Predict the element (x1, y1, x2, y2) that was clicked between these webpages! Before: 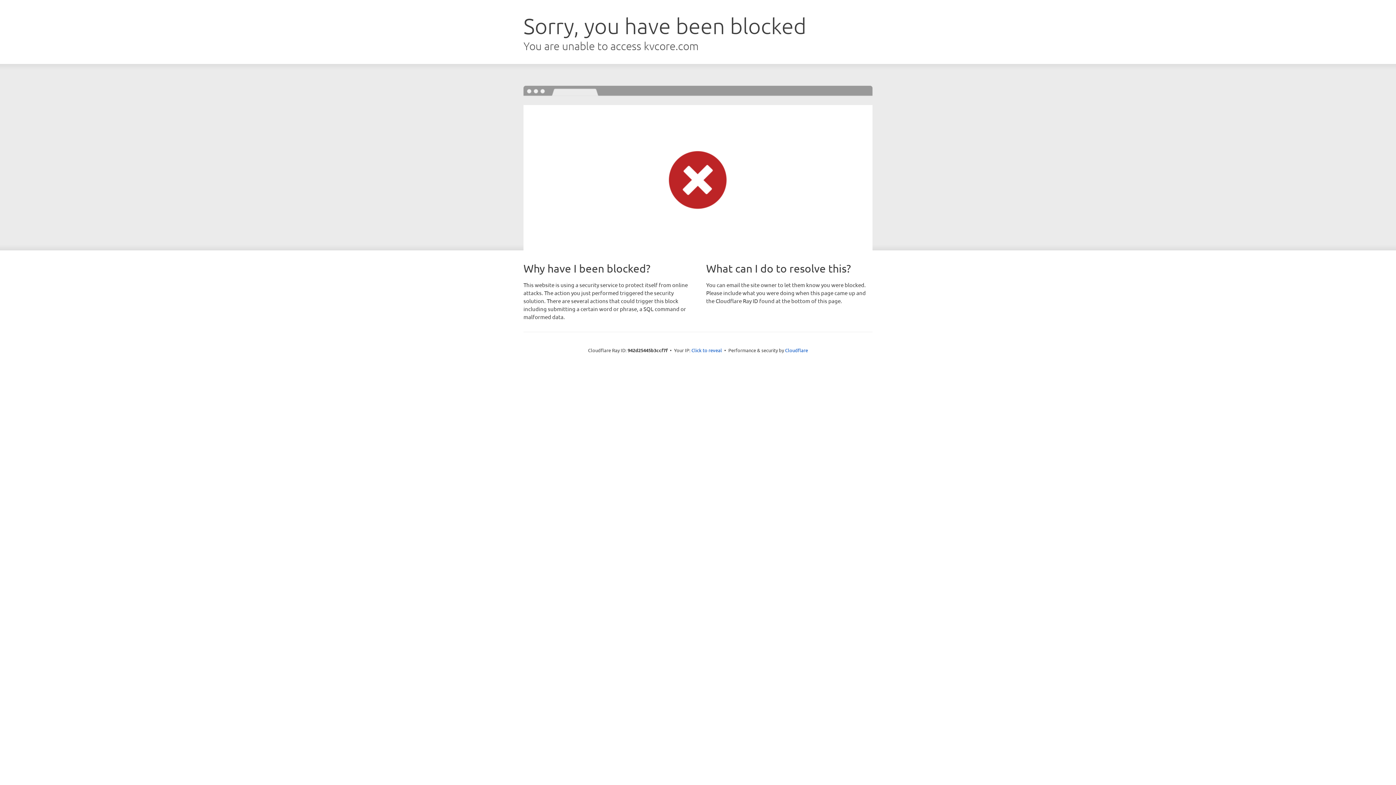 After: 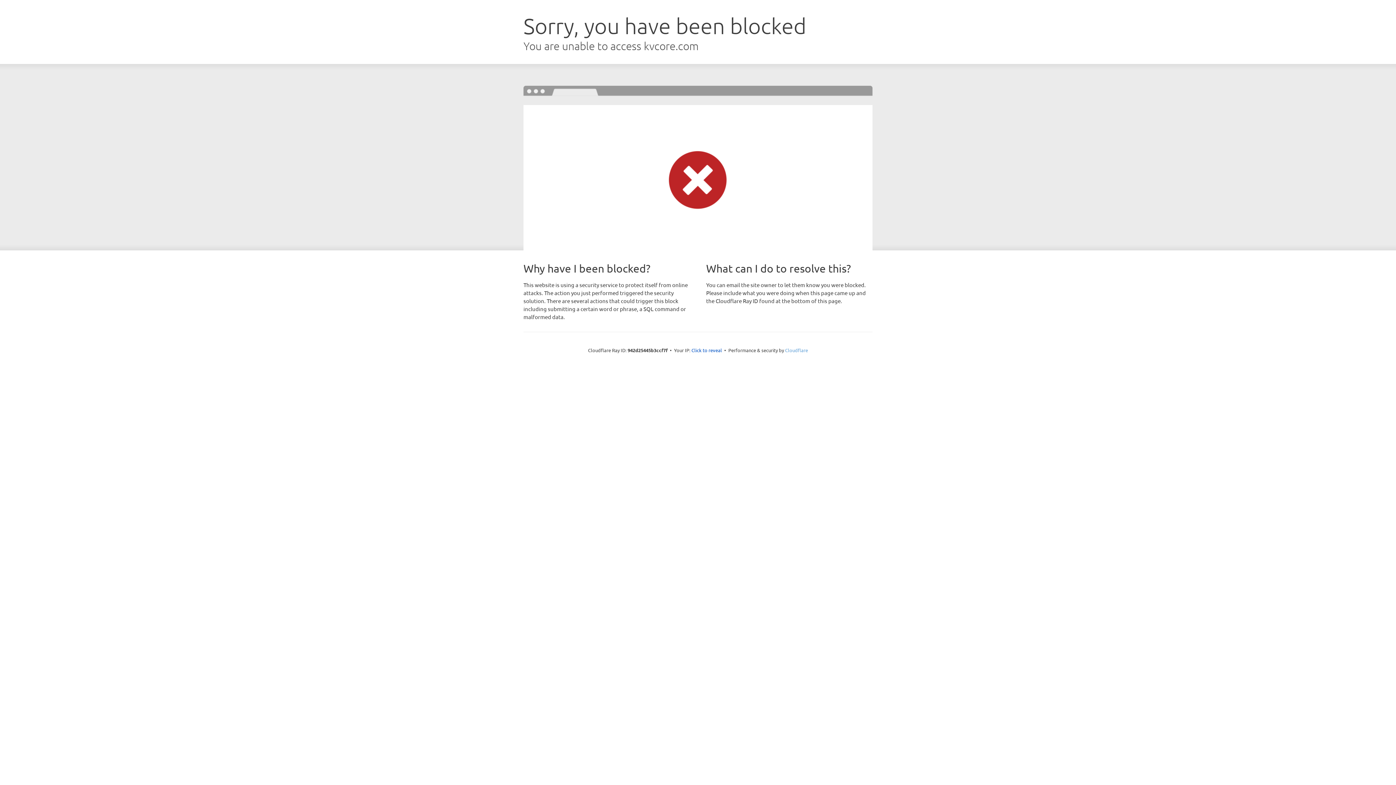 Action: bbox: (785, 347, 808, 353) label: Cloudflare